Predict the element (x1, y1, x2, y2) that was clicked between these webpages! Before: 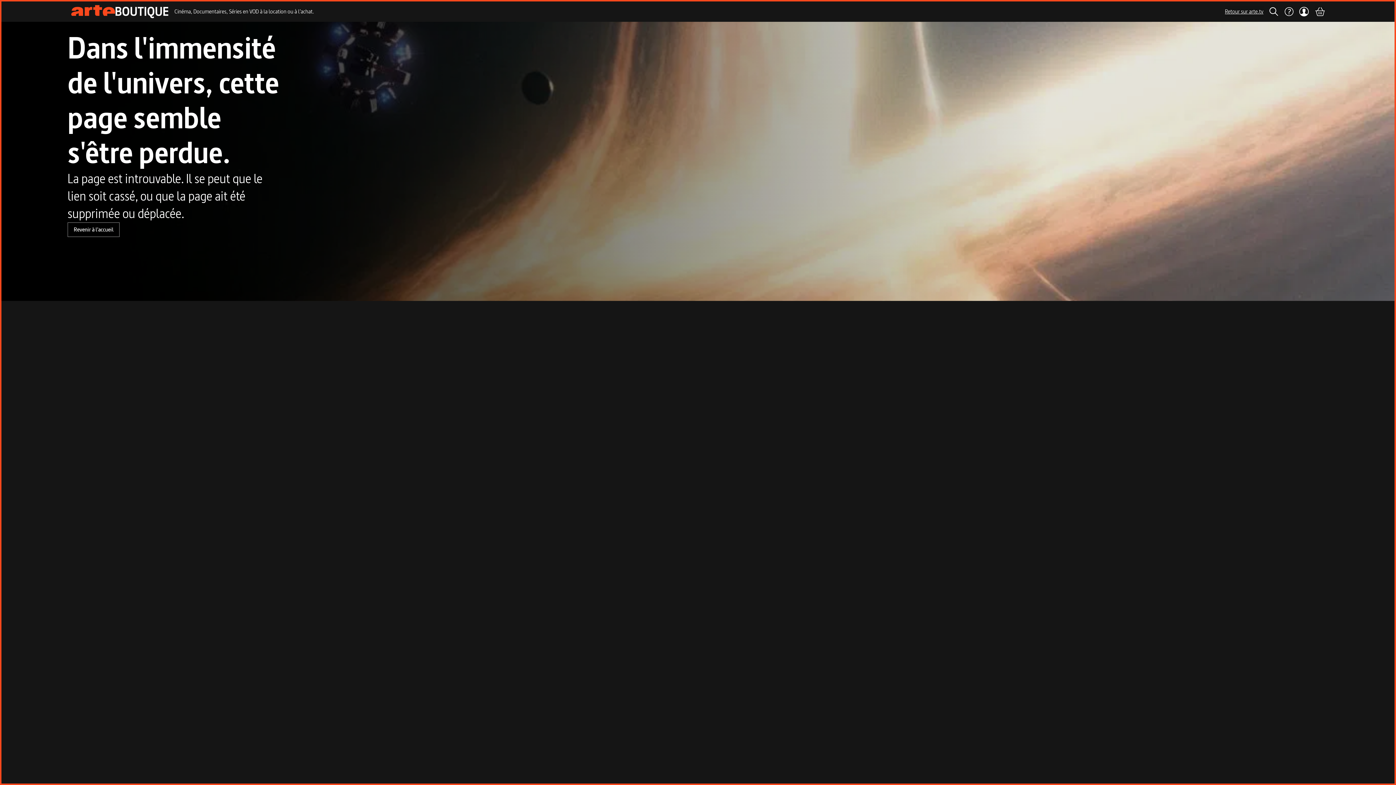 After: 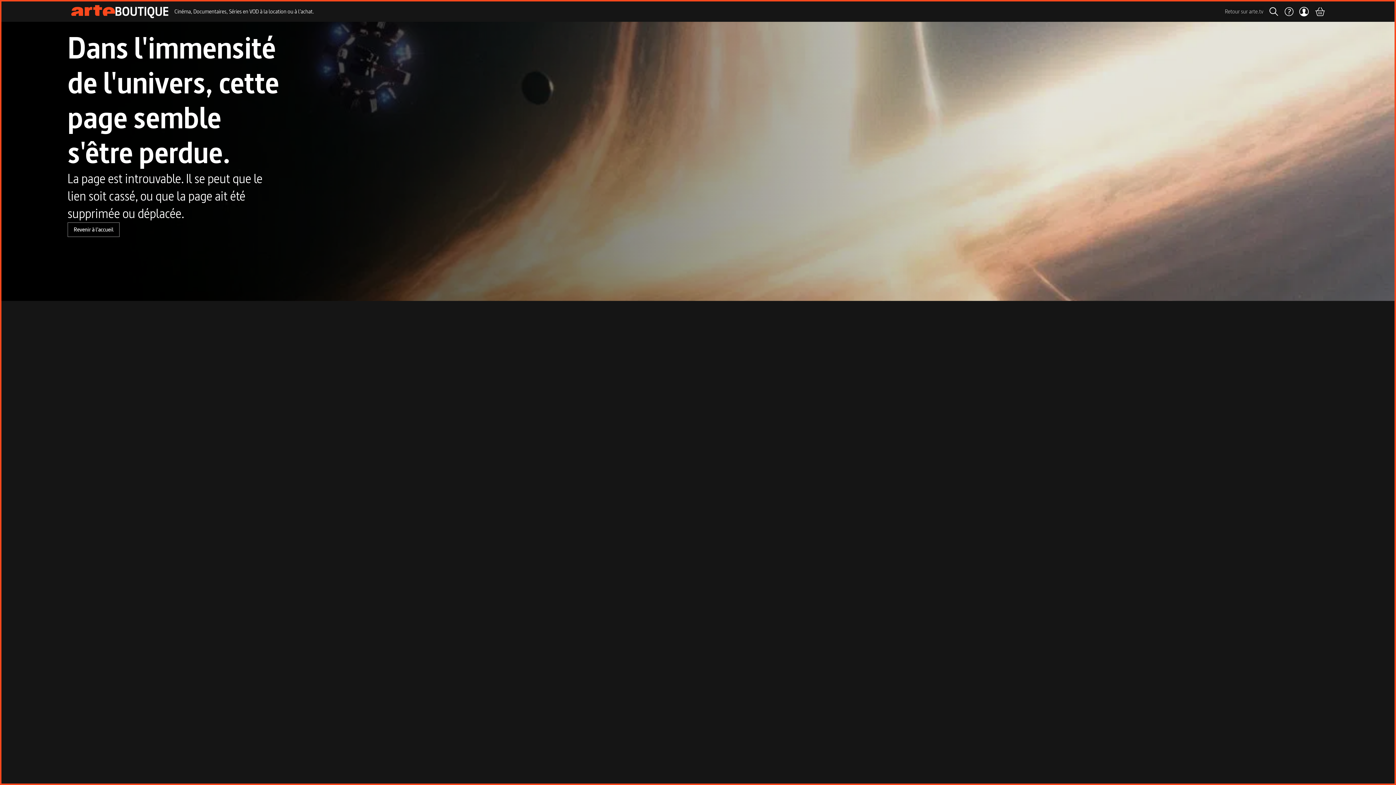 Action: bbox: (1225, 5, 1263, 17) label: Retour sur arte.tv